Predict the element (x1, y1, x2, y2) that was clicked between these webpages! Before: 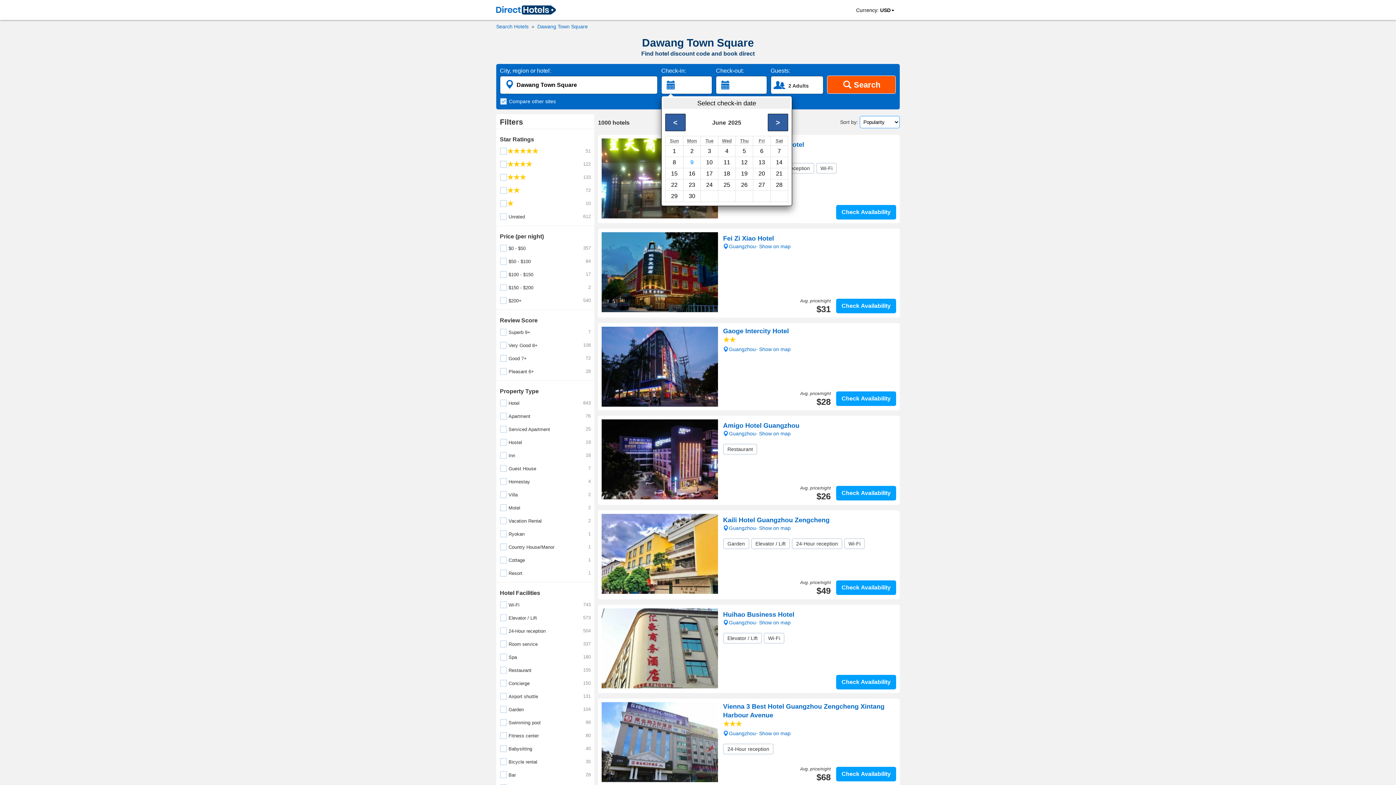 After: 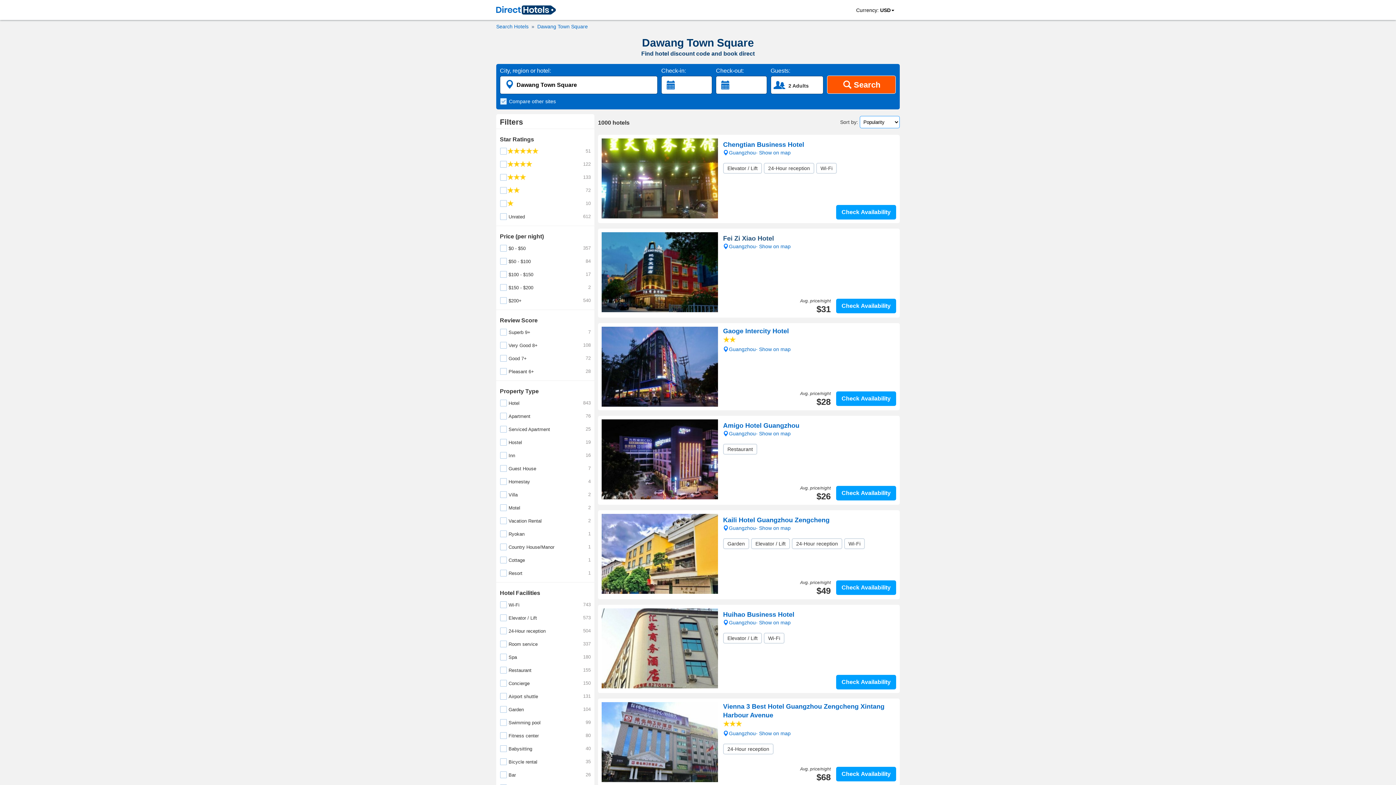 Action: bbox: (723, 234, 896, 242) label: Fei Zi Xiao Hotel